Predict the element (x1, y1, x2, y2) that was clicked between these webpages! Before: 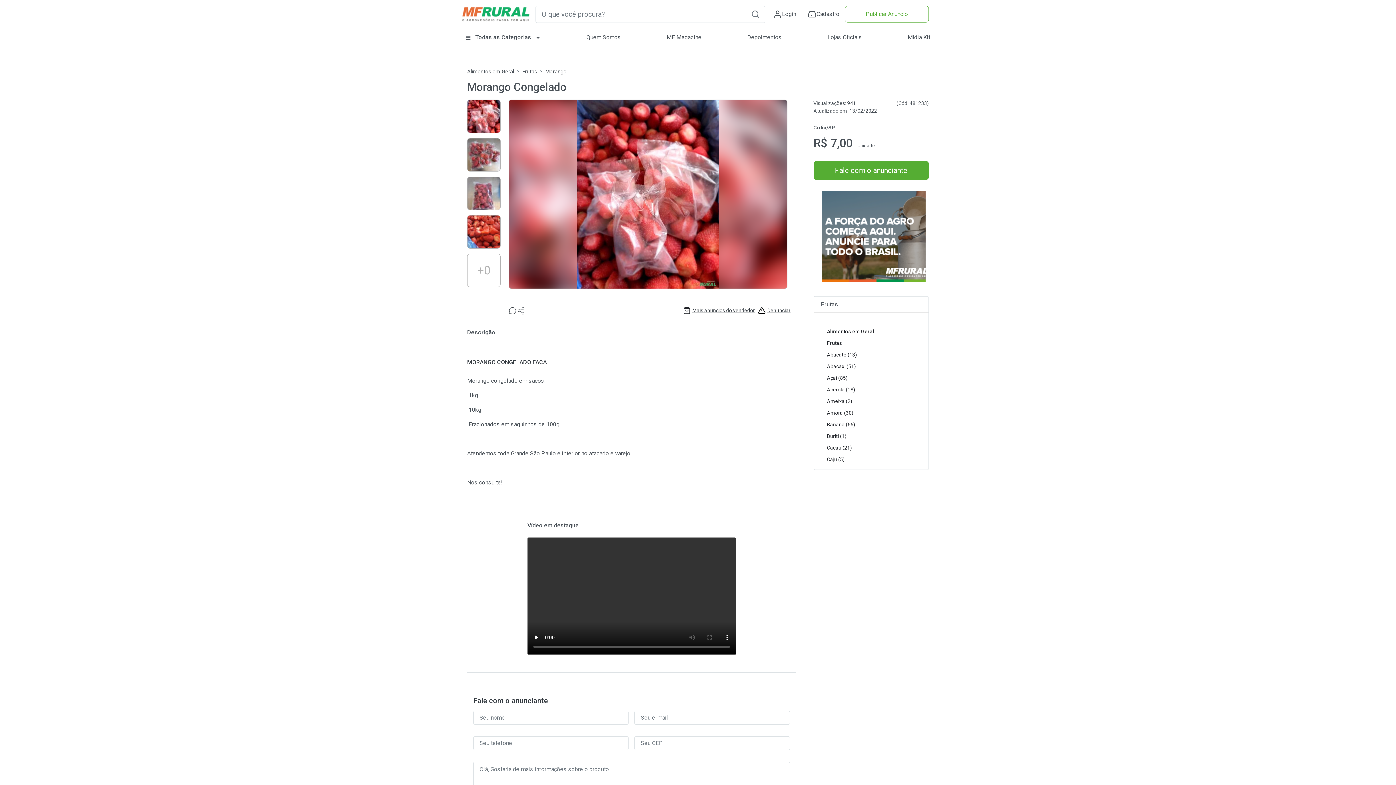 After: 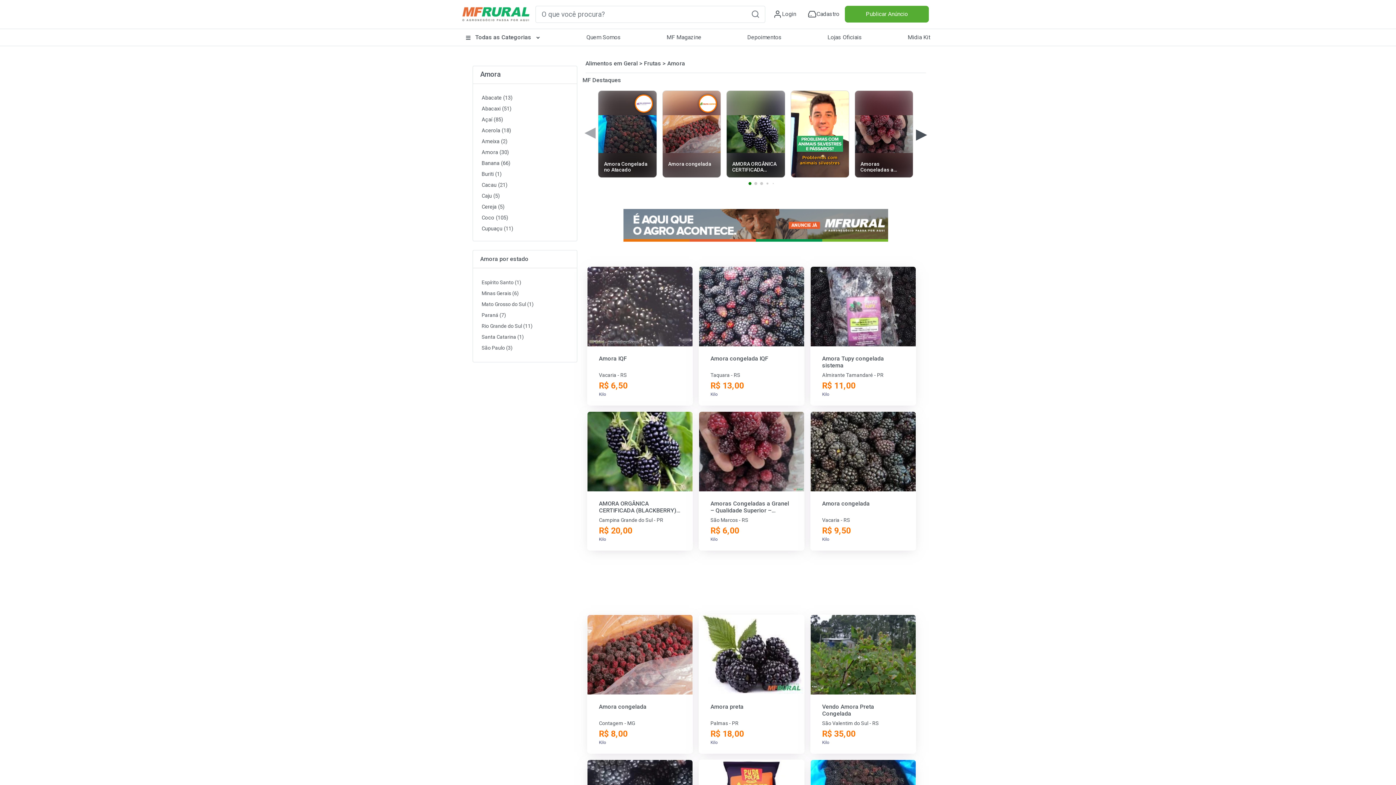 Action: label: Amora (30) bbox: (827, 410, 853, 416)